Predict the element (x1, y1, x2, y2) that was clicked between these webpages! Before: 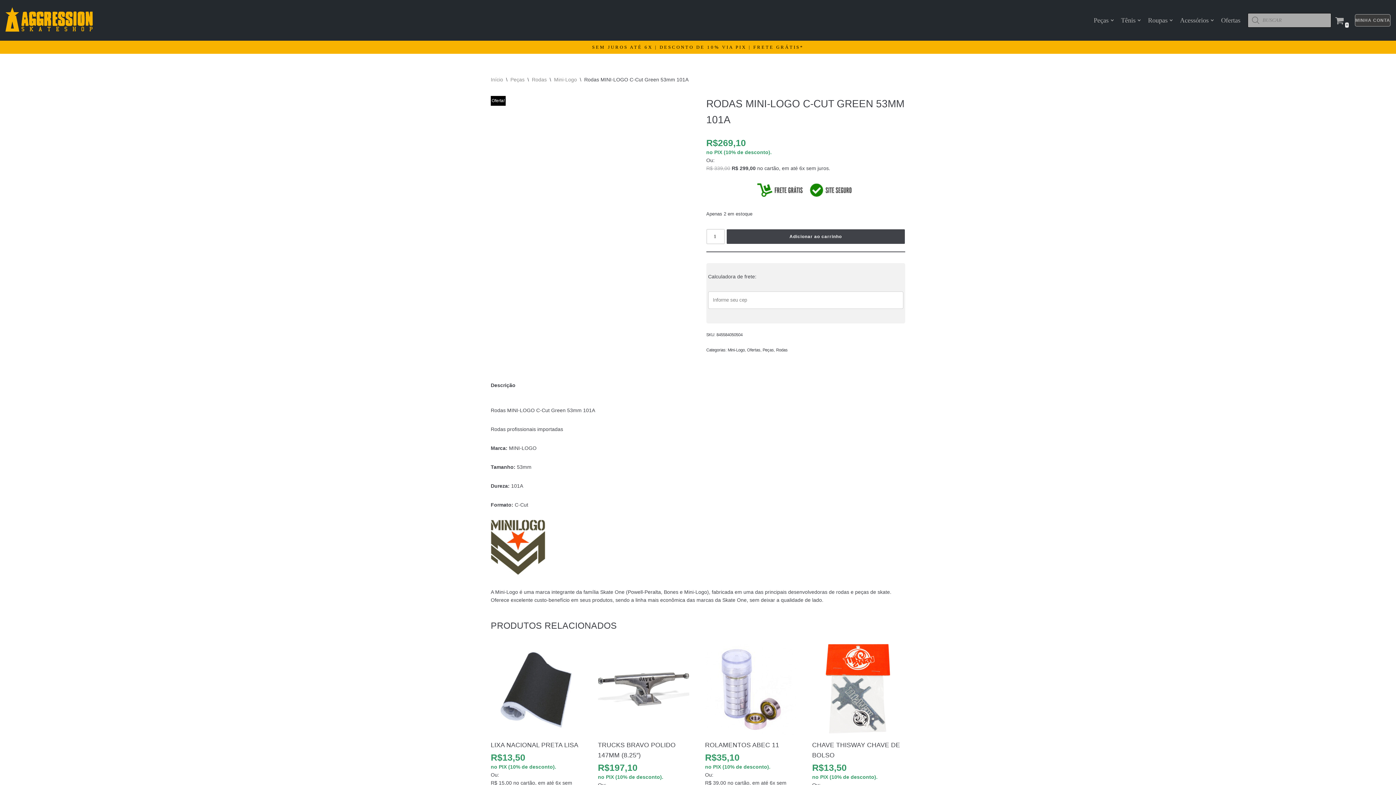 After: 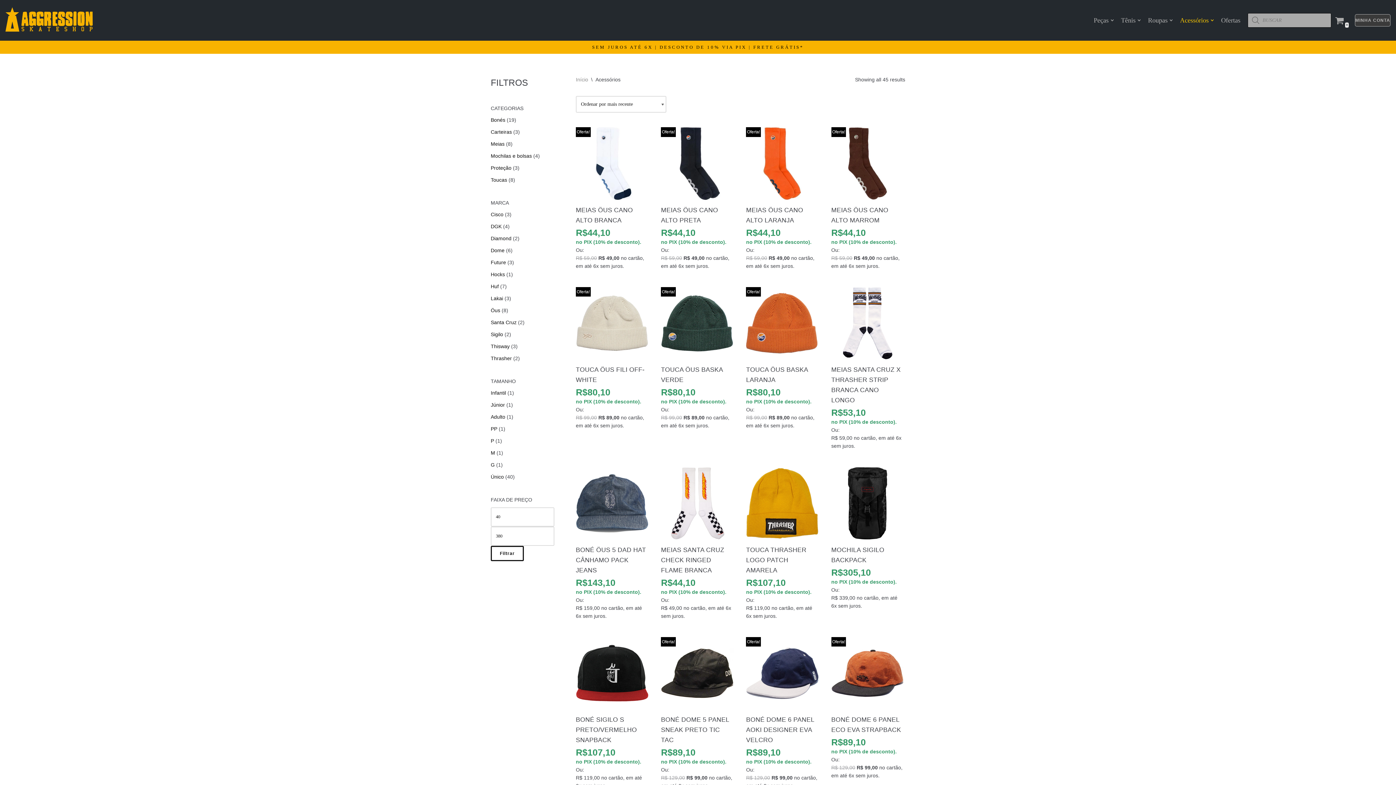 Action: label: Acessórios bbox: (1180, 13, 1214, 27)